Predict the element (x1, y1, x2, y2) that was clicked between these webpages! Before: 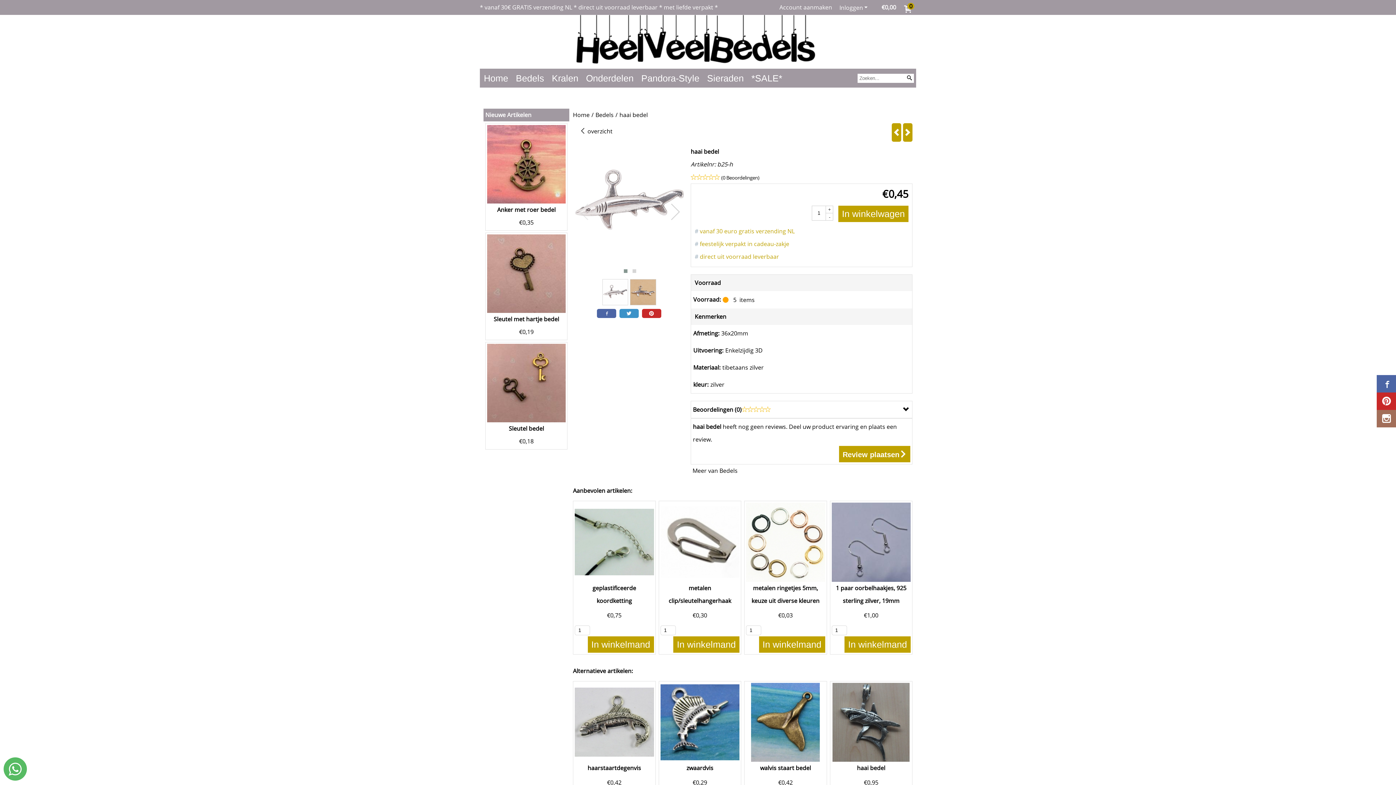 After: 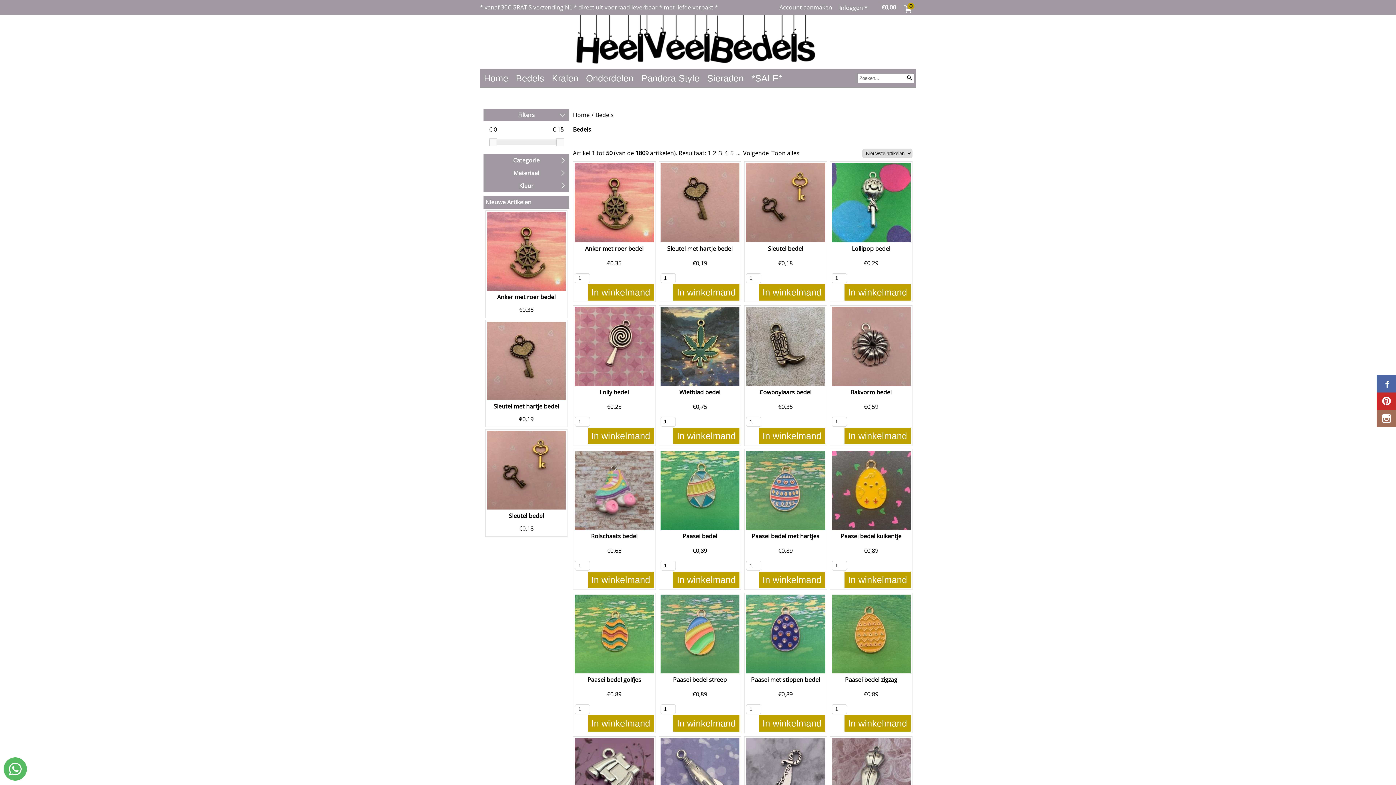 Action: bbox: (595, 108, 613, 123) label: Bedels